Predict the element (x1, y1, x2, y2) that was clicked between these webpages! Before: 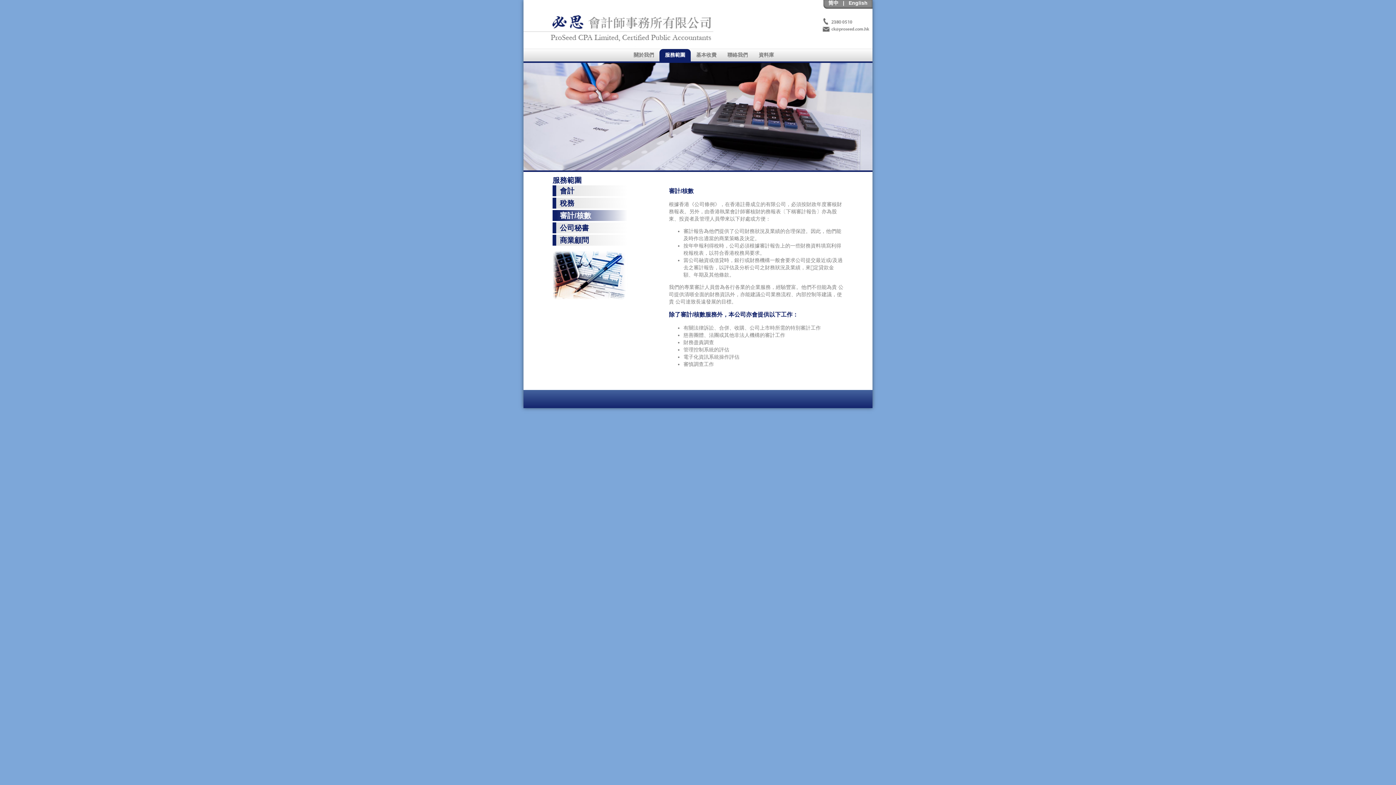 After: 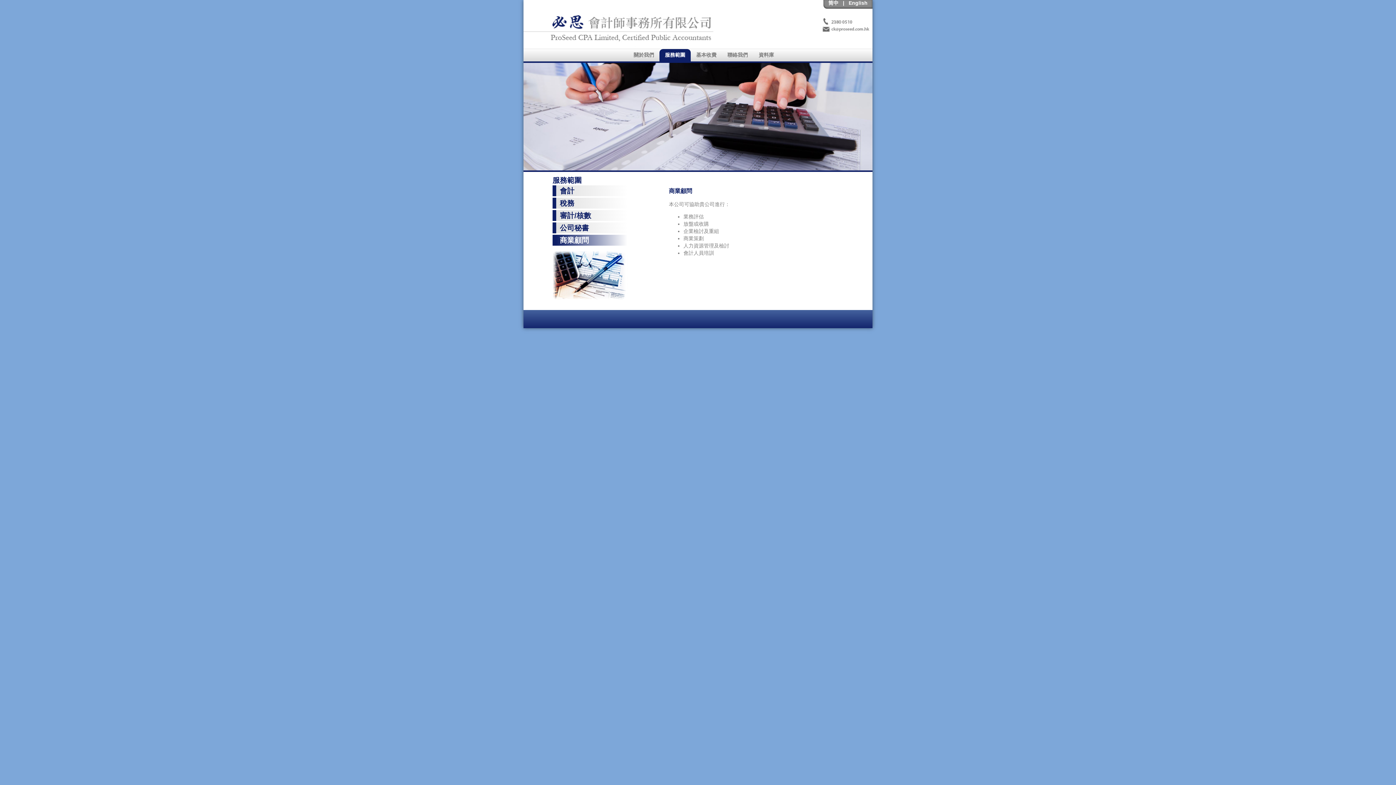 Action: label: 商業顧問 bbox: (552, 234, 627, 245)